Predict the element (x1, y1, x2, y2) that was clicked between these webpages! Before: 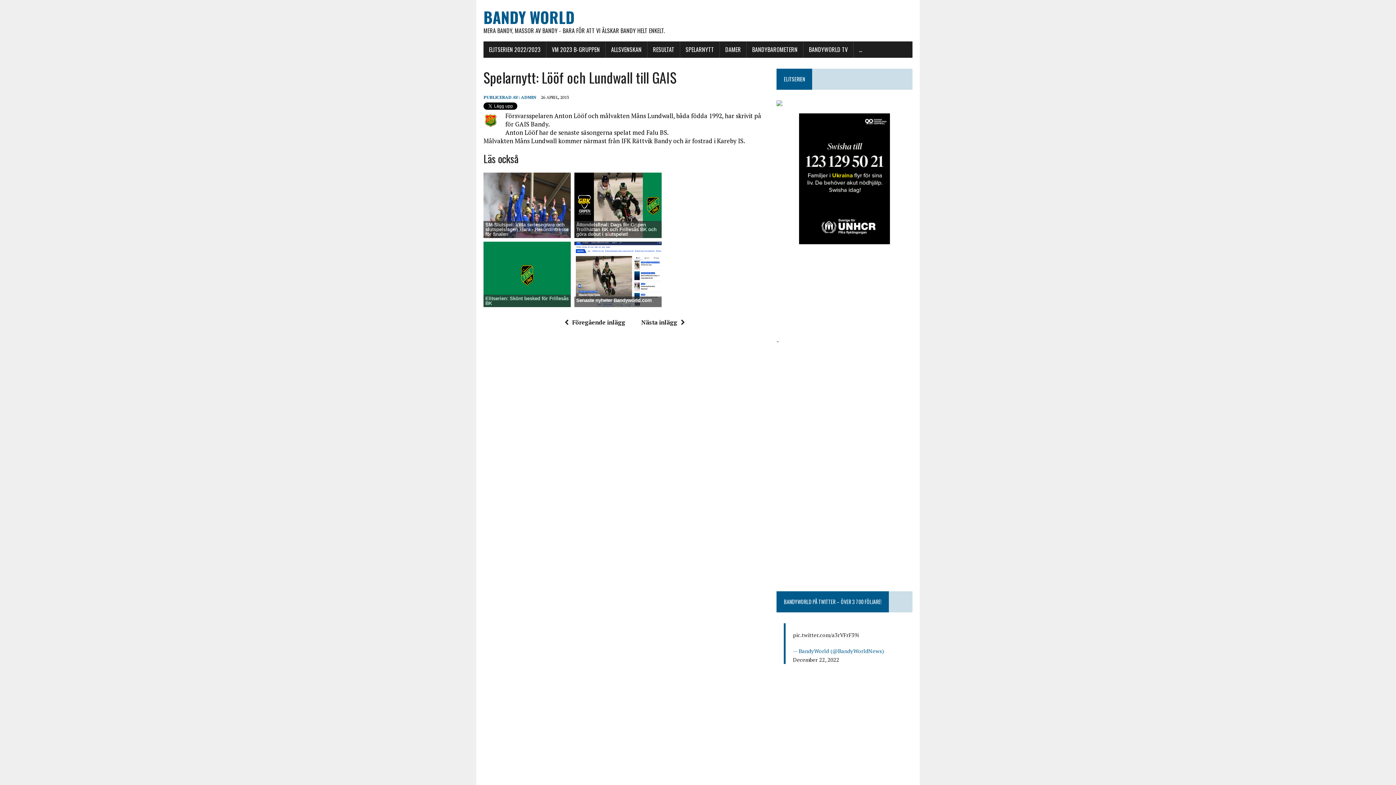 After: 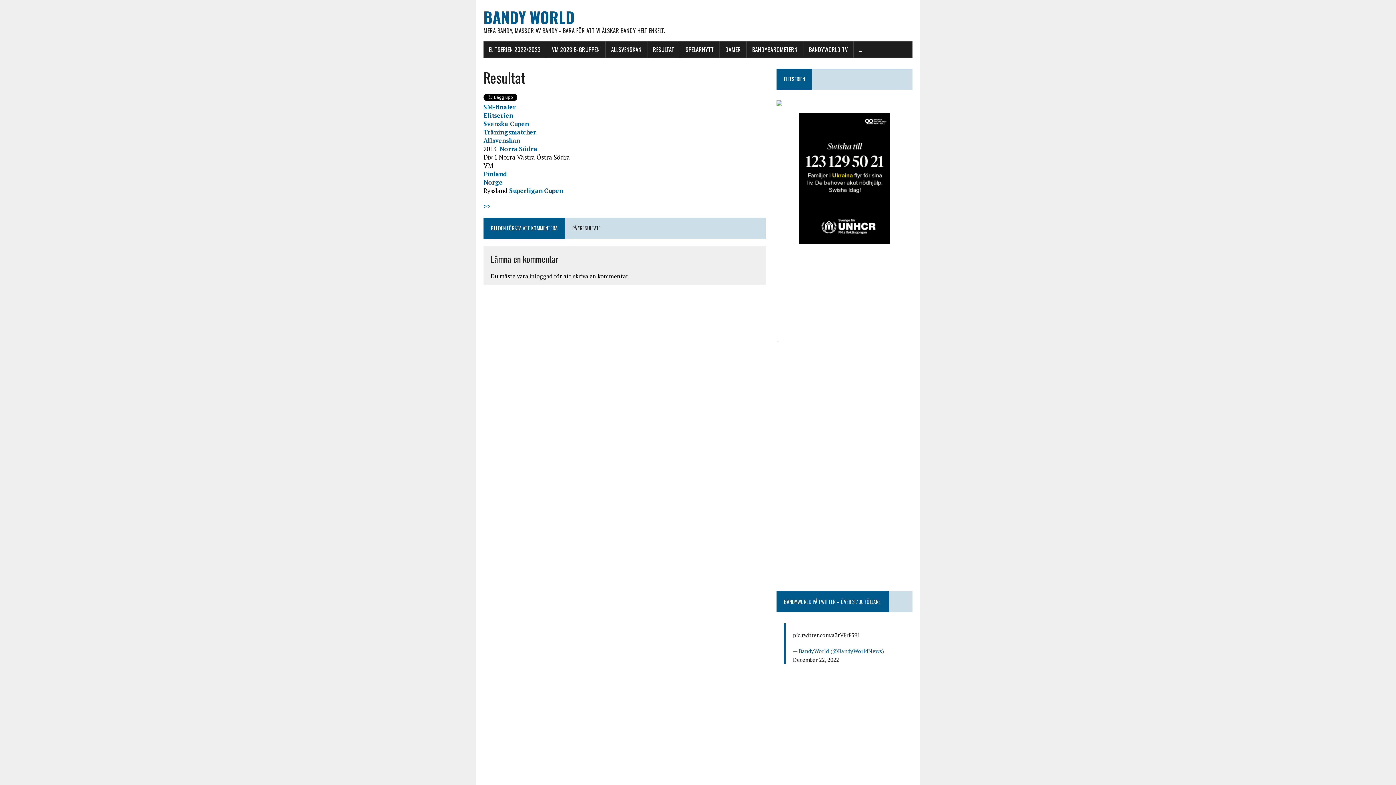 Action: bbox: (647, 41, 680, 57) label: RESULTAT